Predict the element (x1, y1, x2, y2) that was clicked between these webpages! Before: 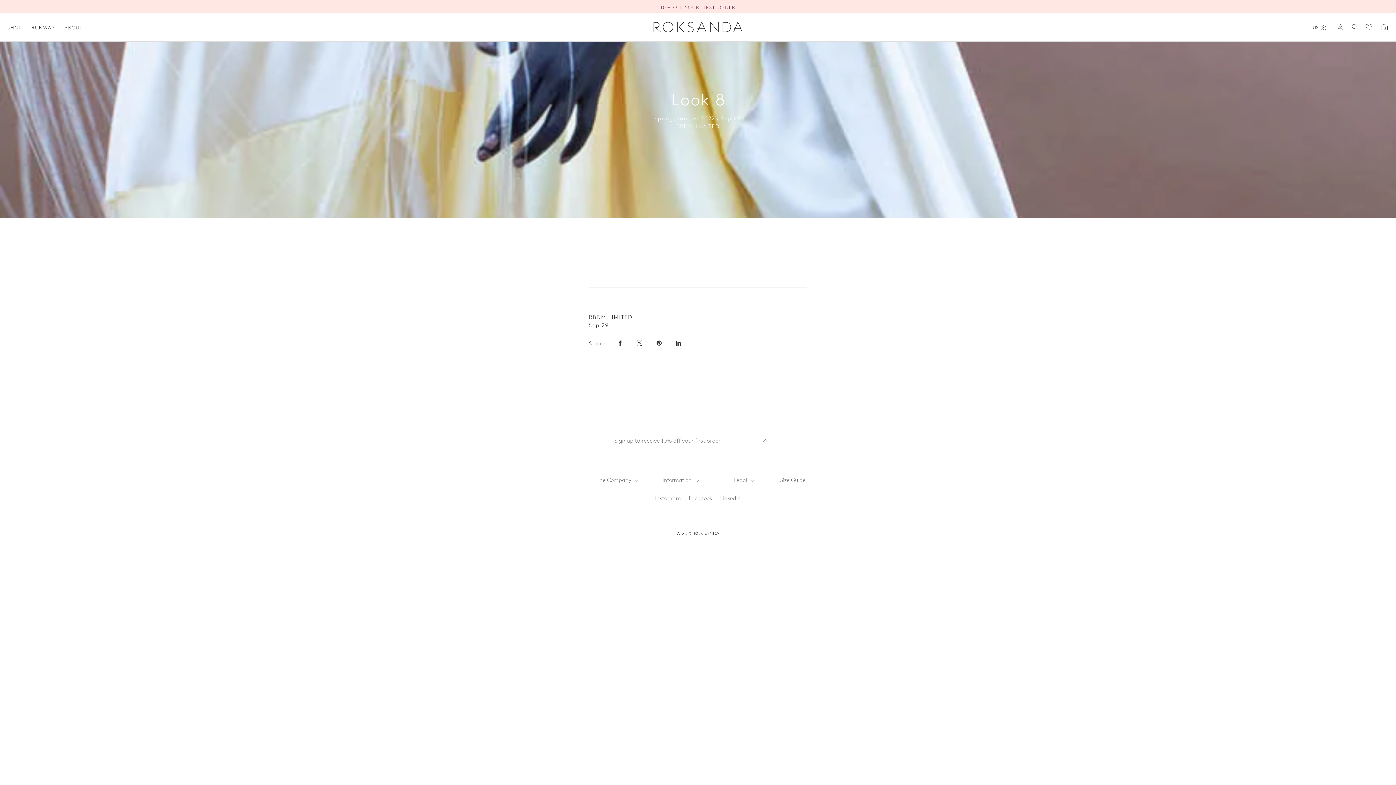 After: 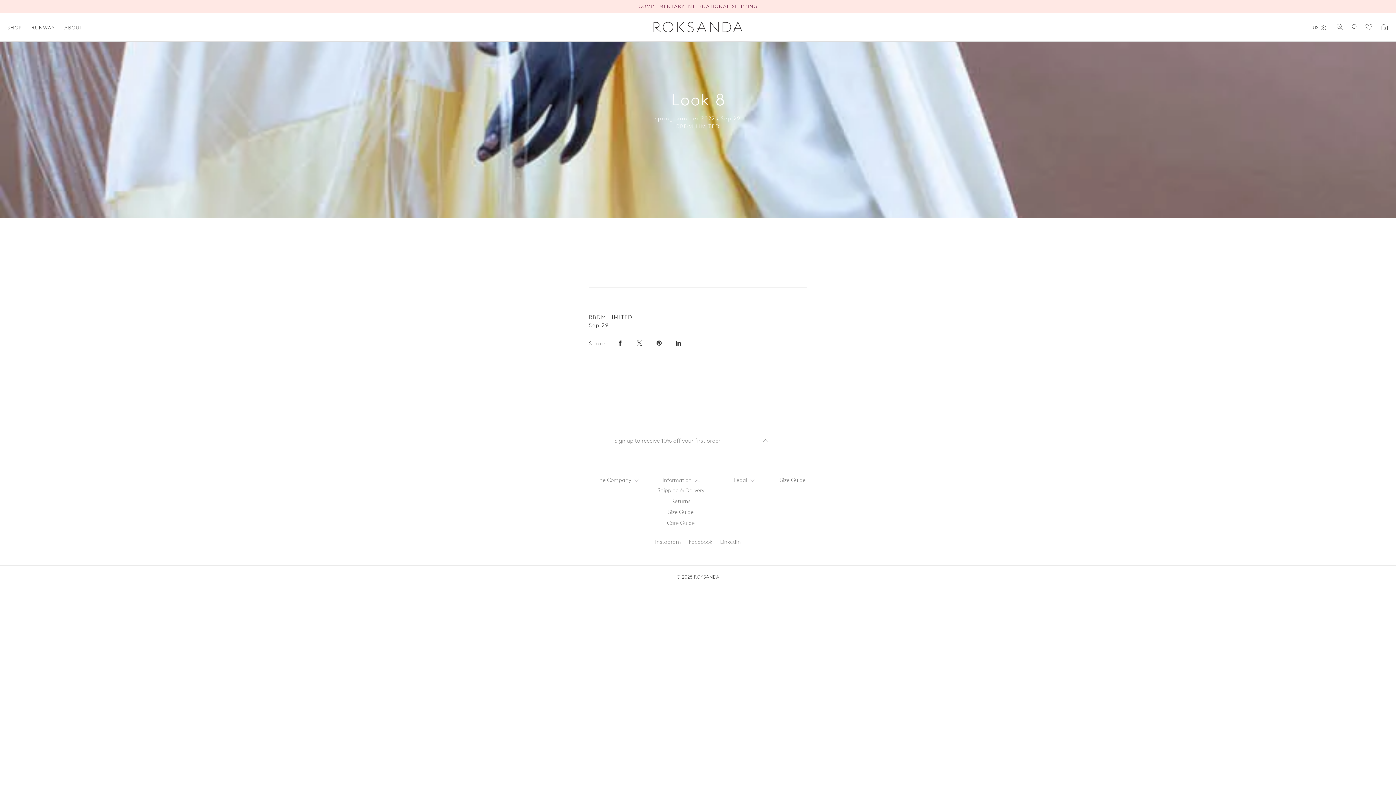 Action: bbox: (653, 474, 708, 485) label: Information 